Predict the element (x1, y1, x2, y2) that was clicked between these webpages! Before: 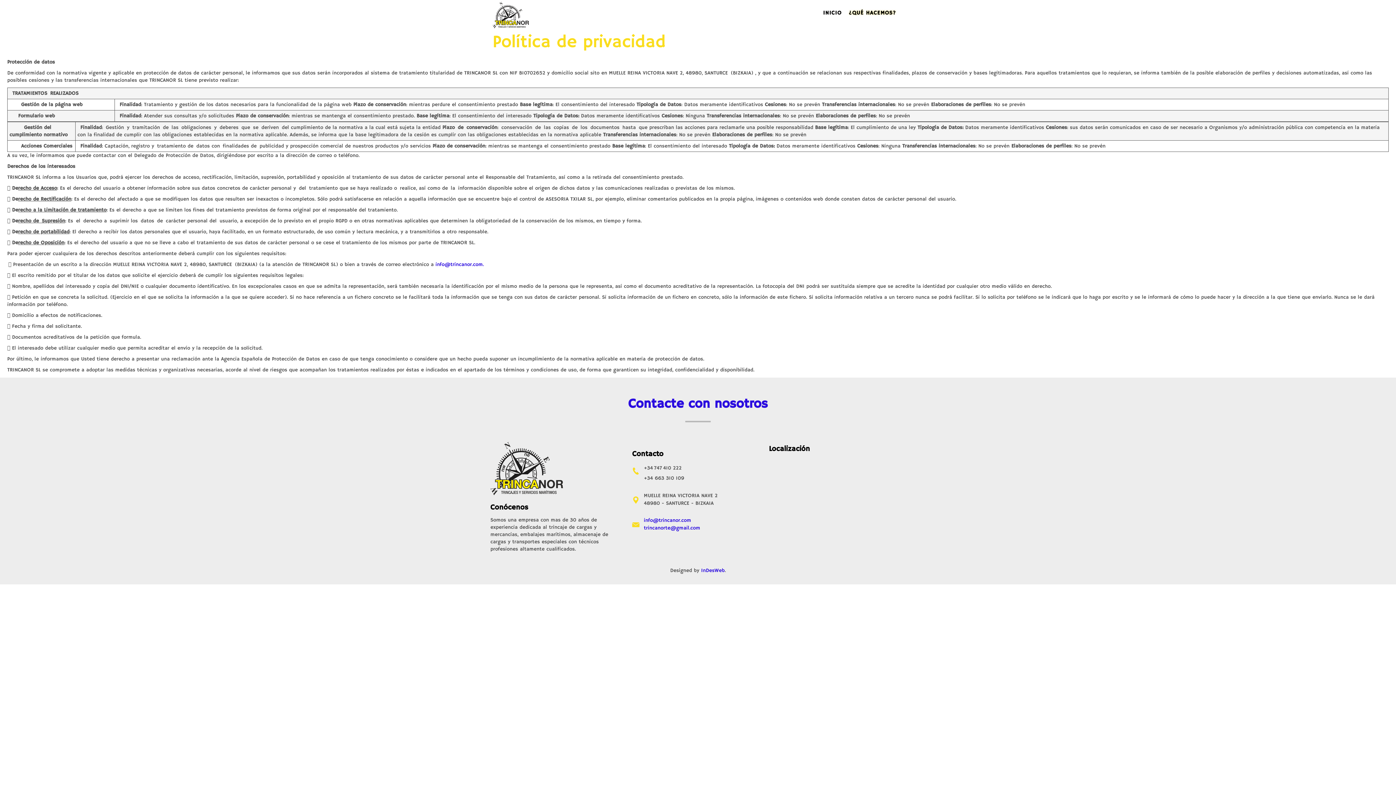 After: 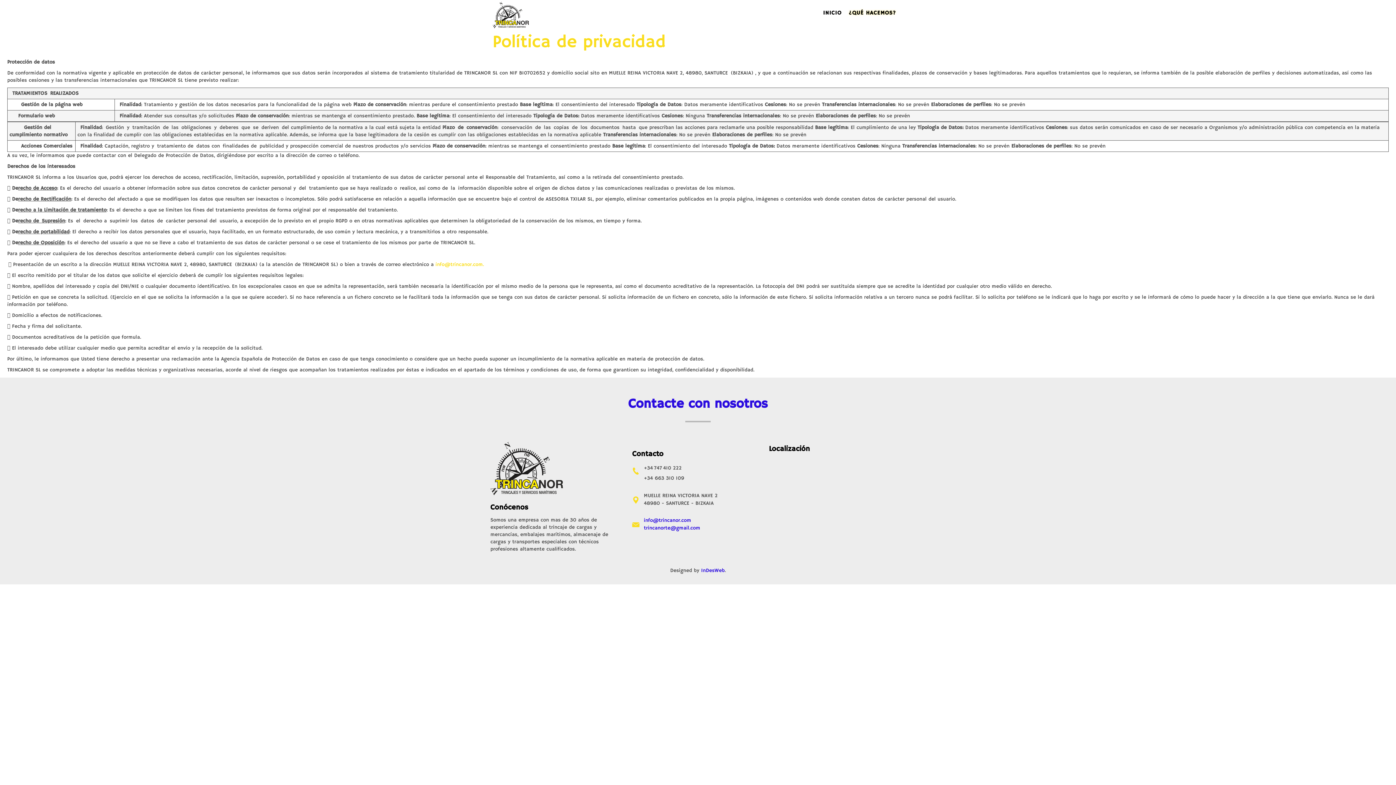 Action: label: info@trincanor.com. bbox: (435, 261, 484, 268)